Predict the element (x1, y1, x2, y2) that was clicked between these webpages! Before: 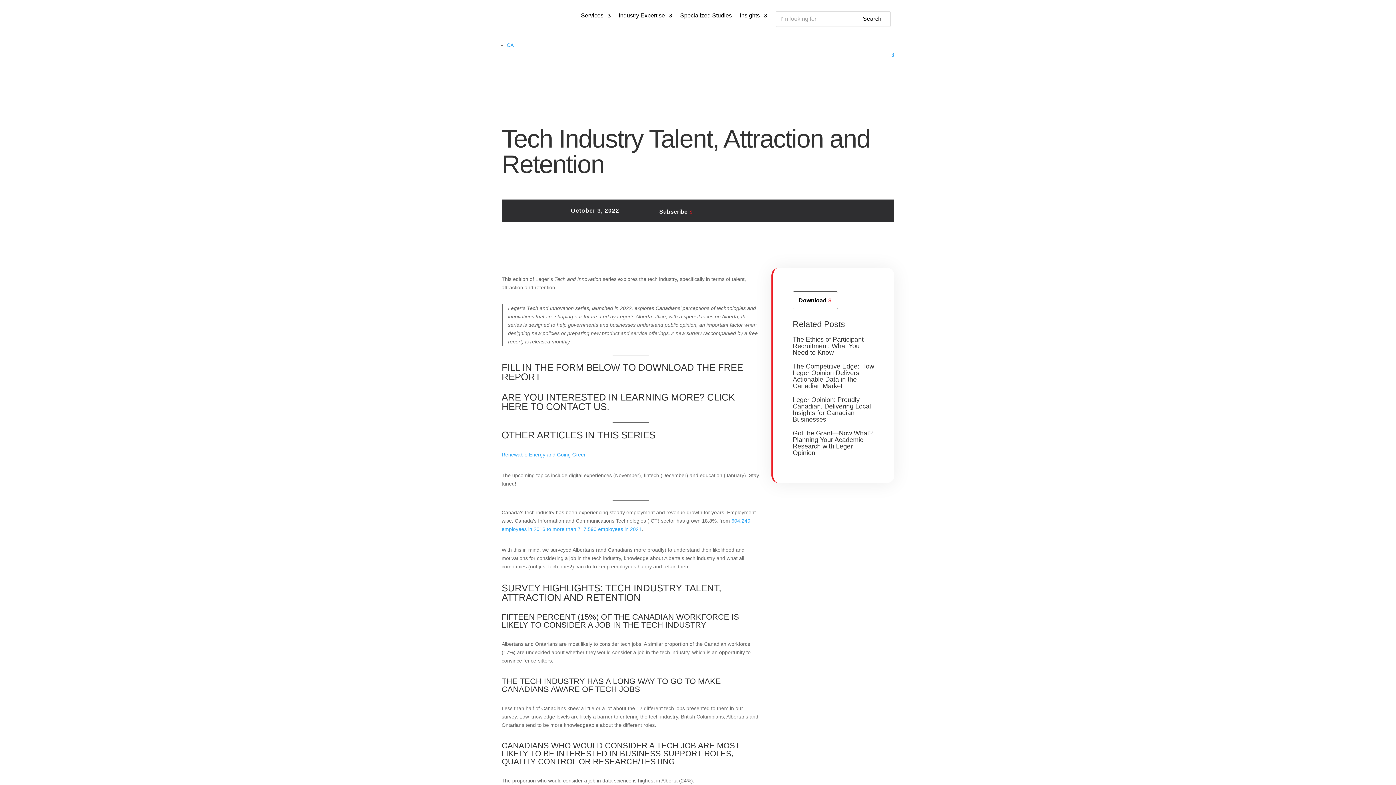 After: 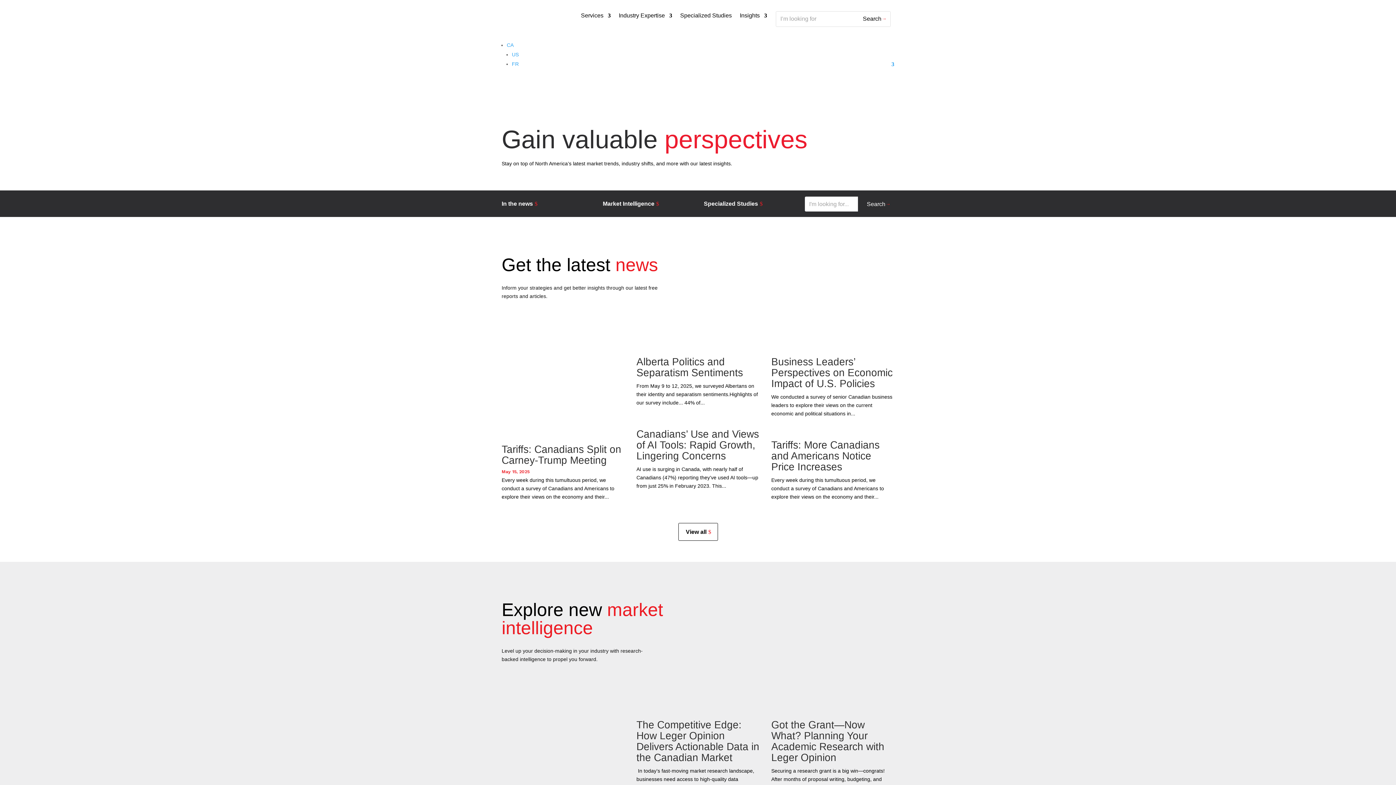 Action: bbox: (740, 1, 767, 29) label: Insights